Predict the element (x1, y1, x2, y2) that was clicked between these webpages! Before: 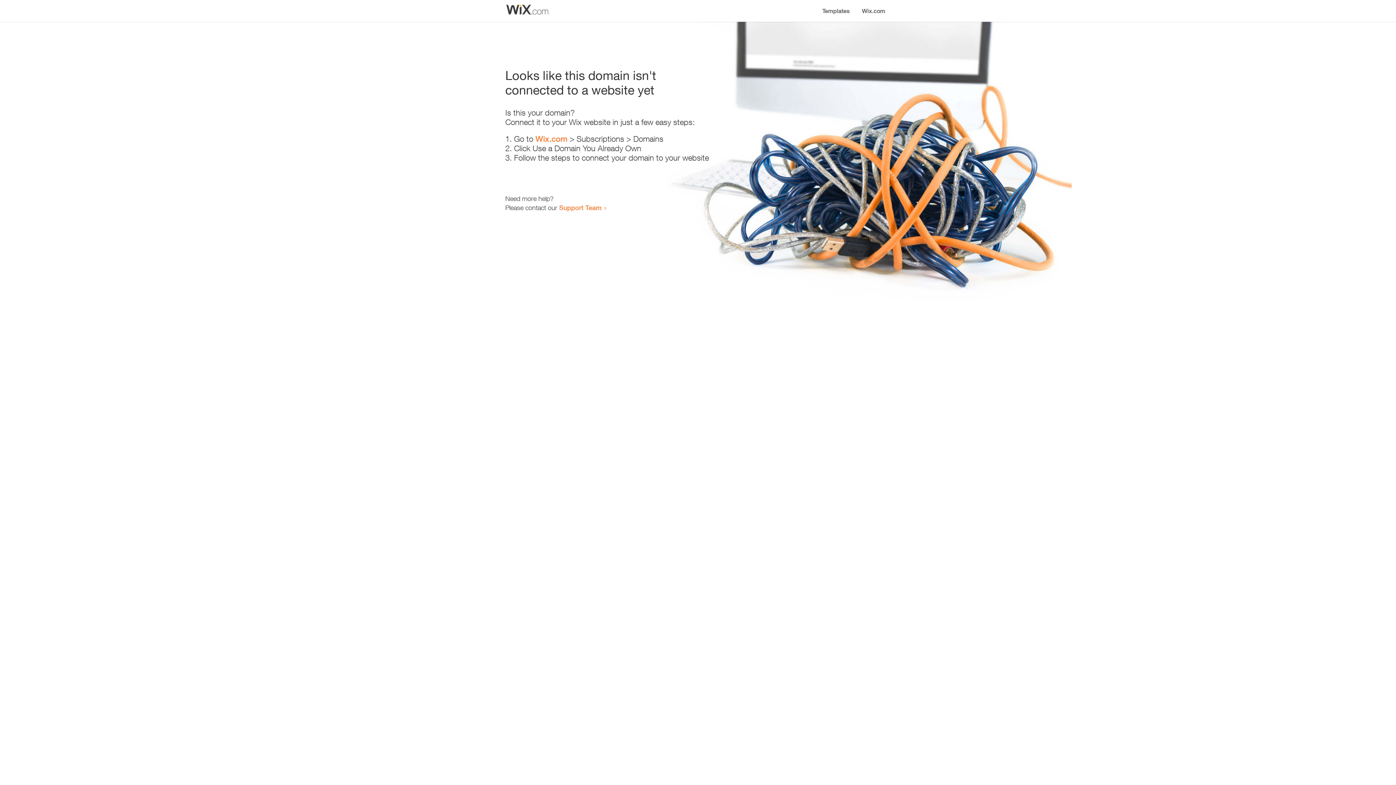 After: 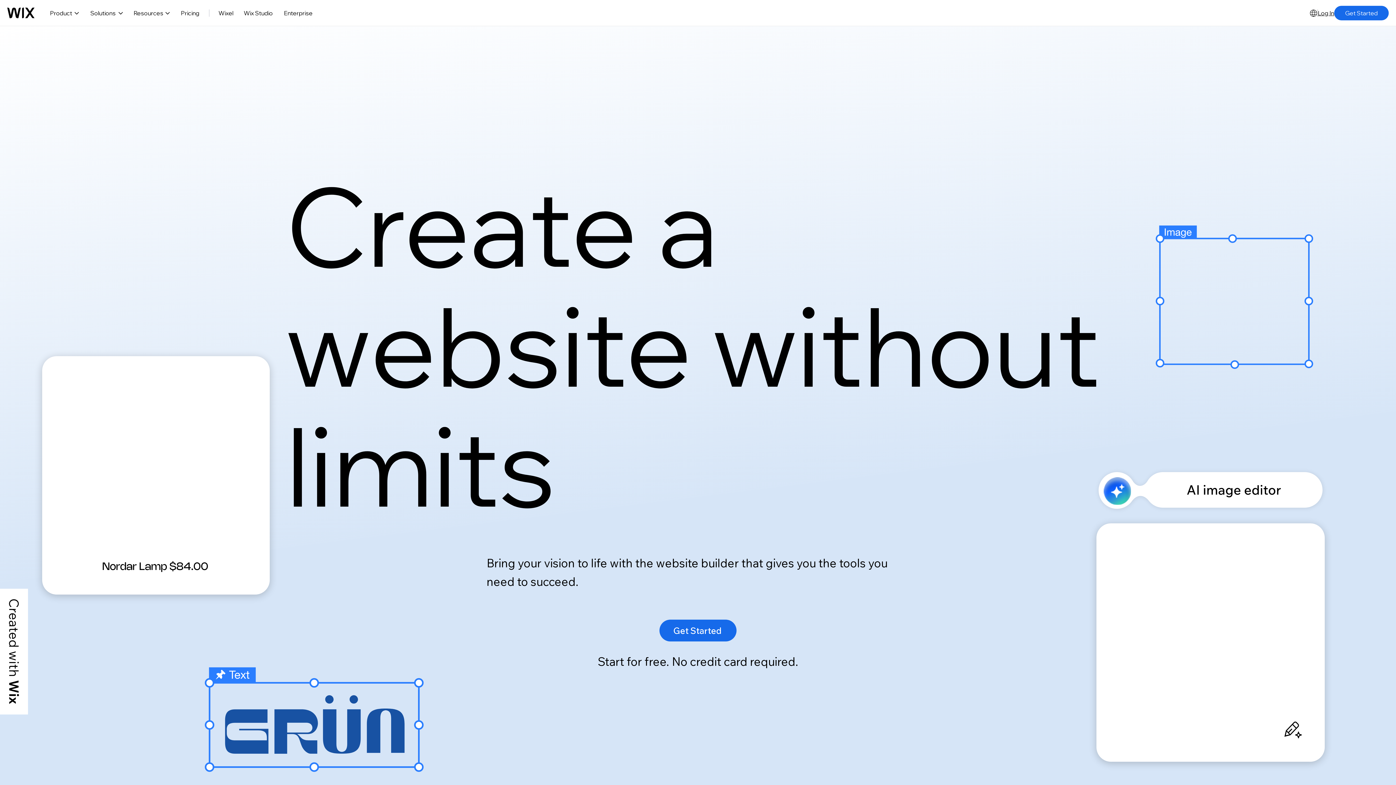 Action: bbox: (535, 134, 567, 143) label: Wix.com